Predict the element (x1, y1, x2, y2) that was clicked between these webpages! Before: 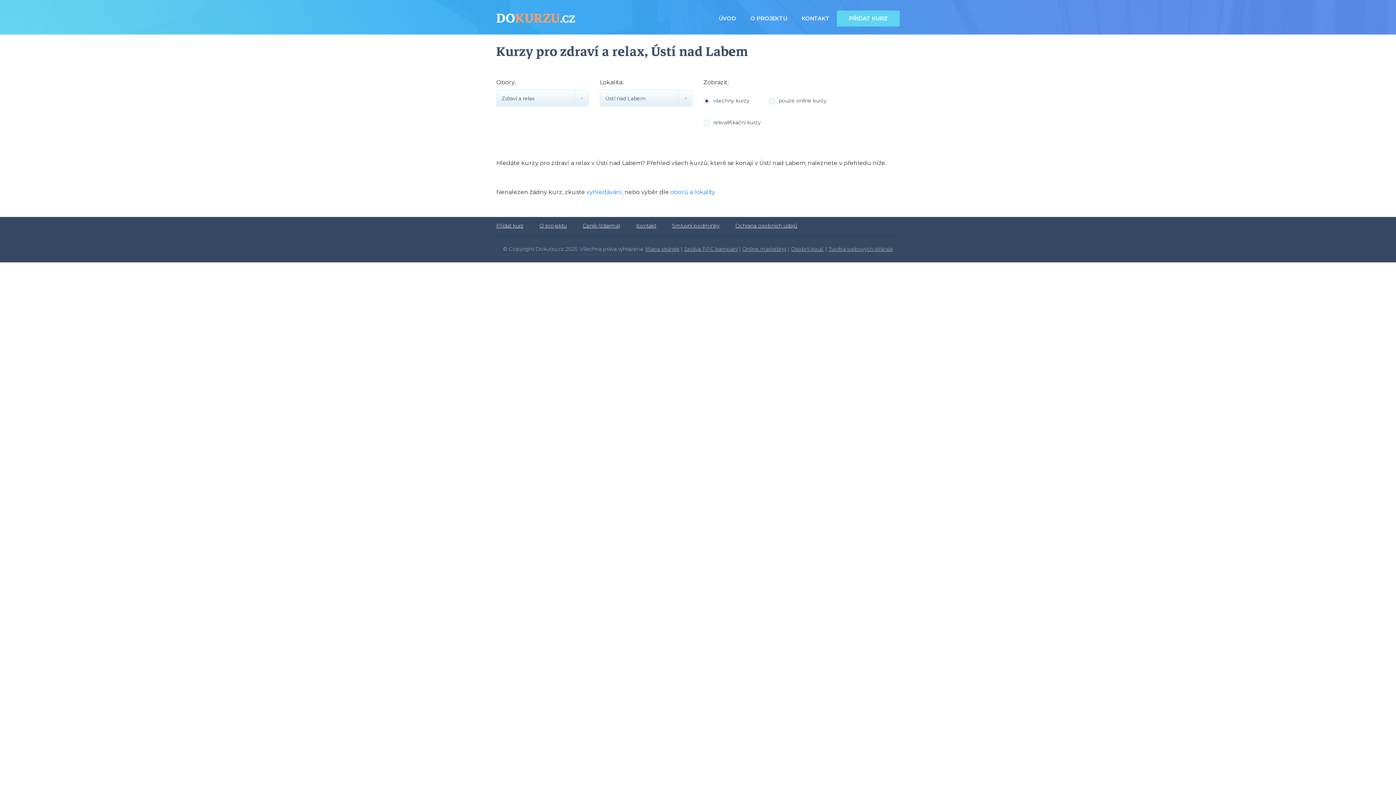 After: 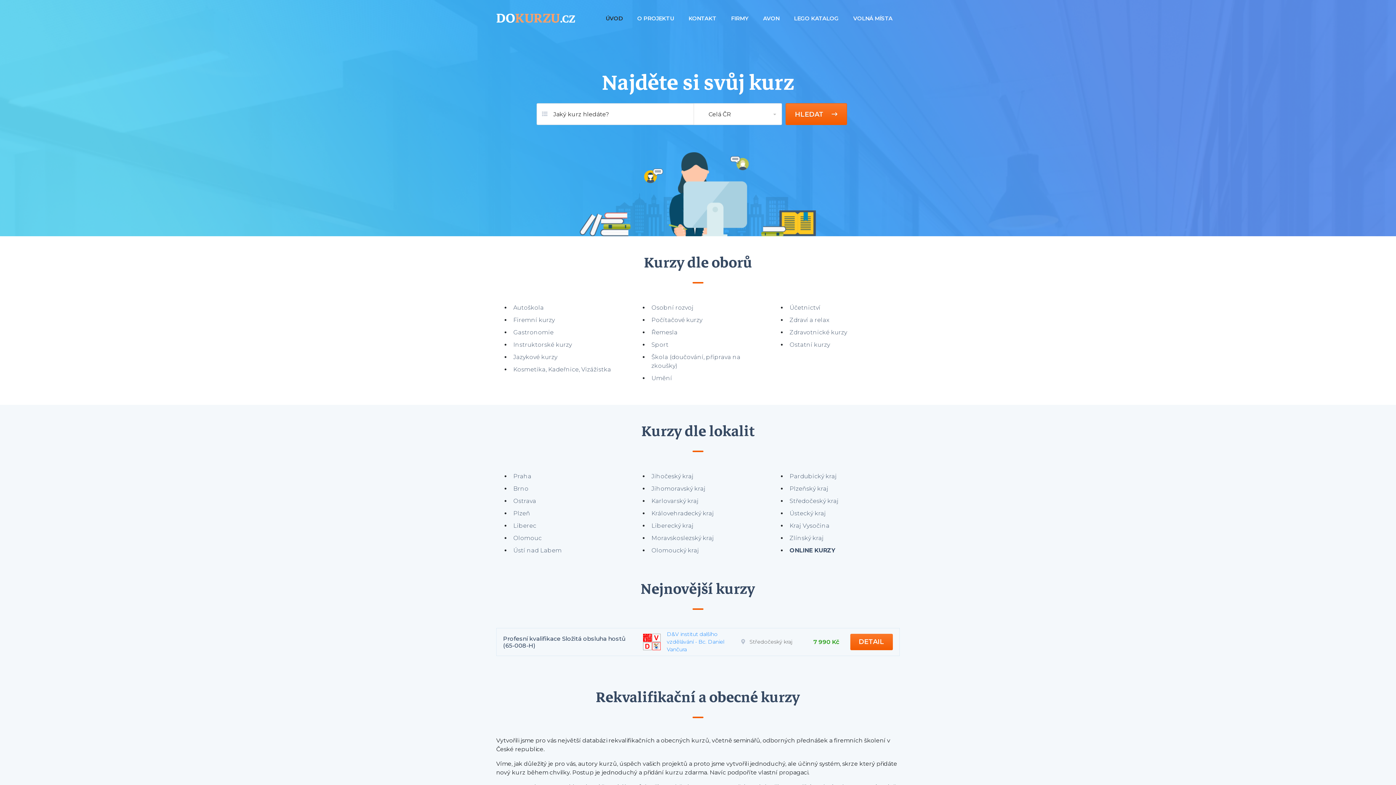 Action: label: ÚVOD bbox: (718, 8, 736, 28)